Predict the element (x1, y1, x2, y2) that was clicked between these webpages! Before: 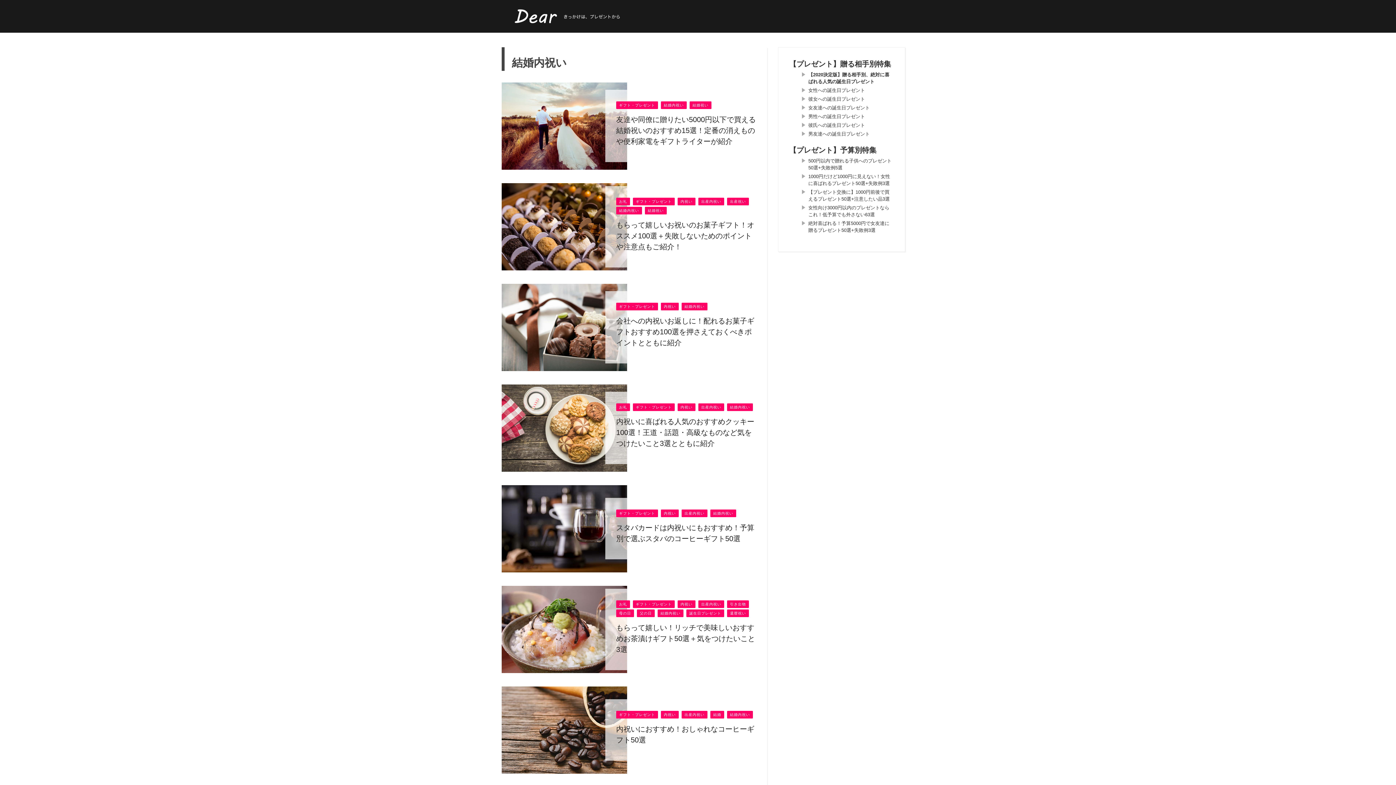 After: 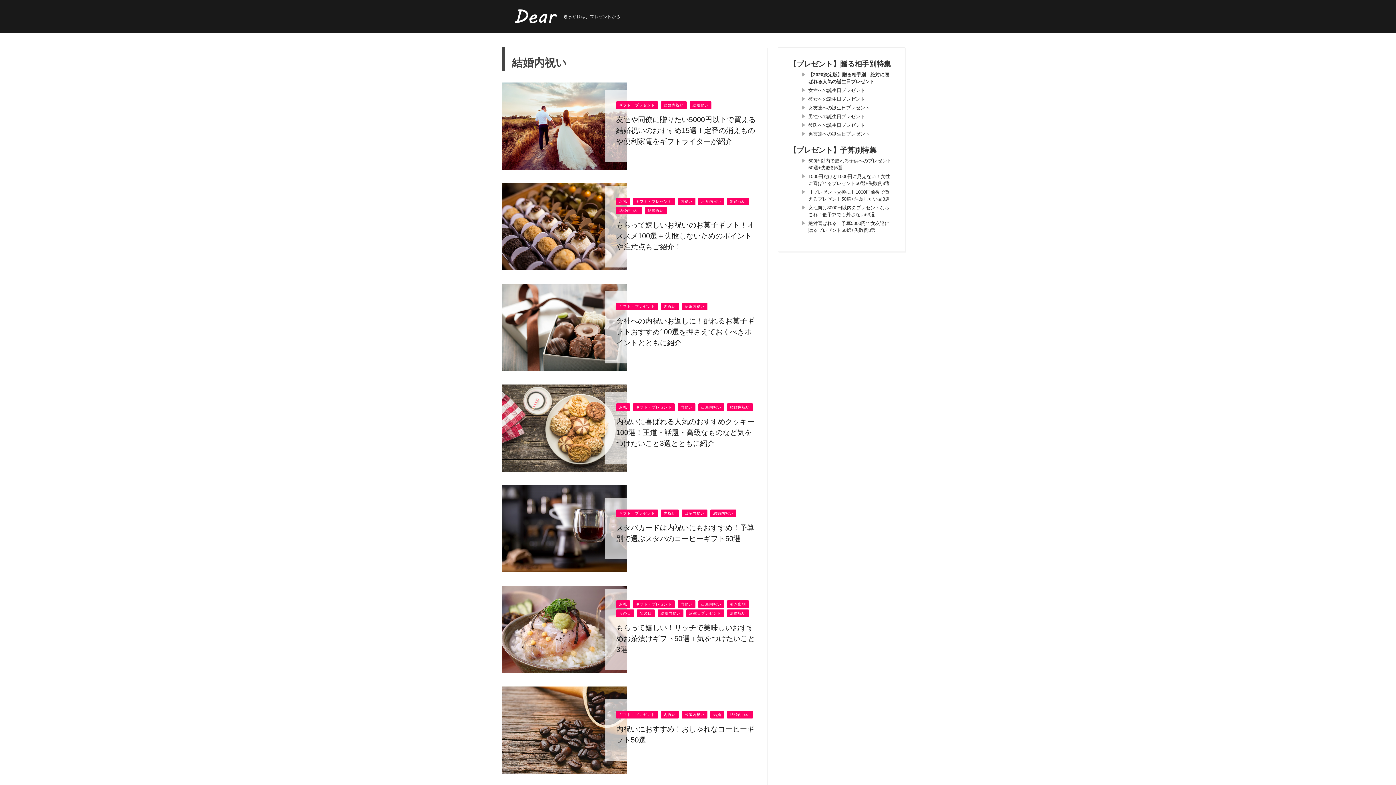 Action: bbox: (657, 609, 683, 617) label: 結婚内祝い